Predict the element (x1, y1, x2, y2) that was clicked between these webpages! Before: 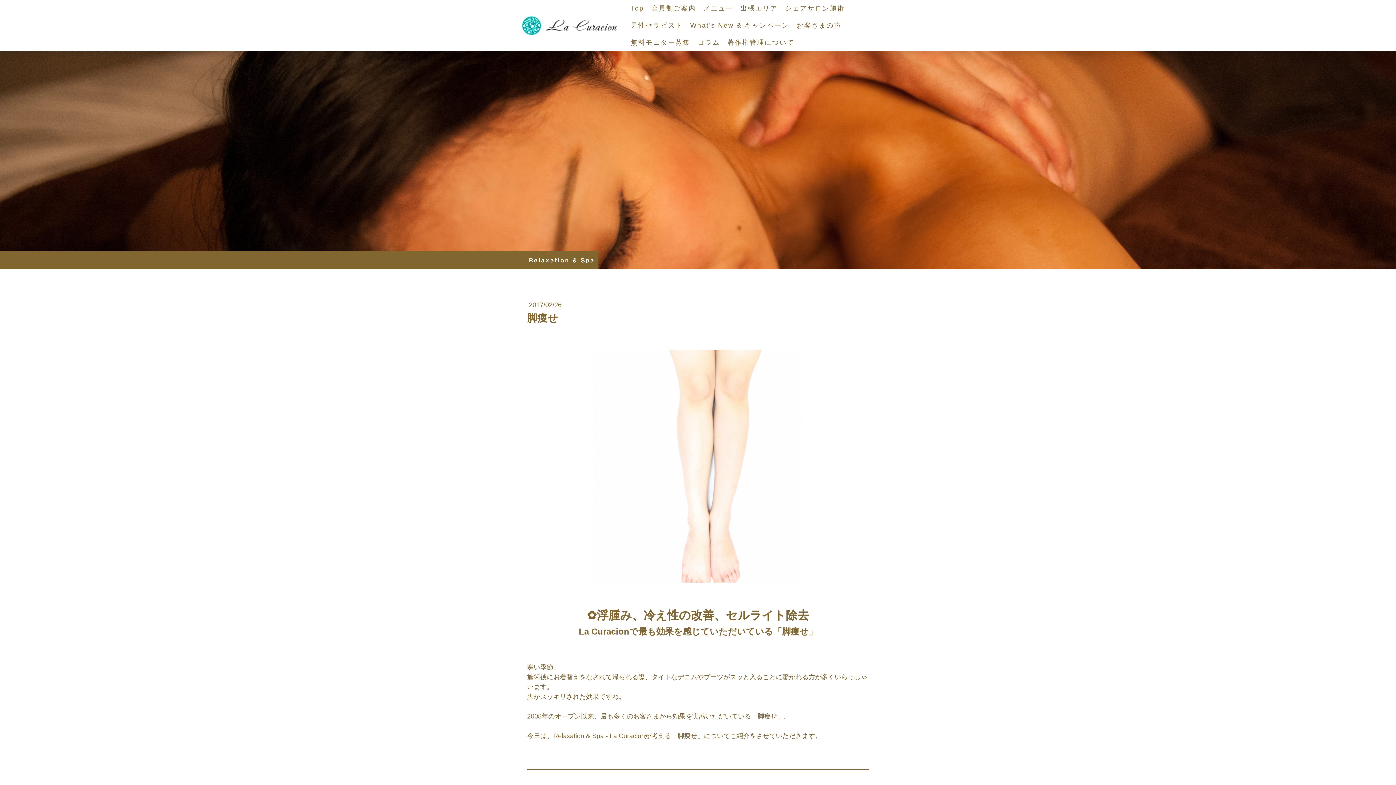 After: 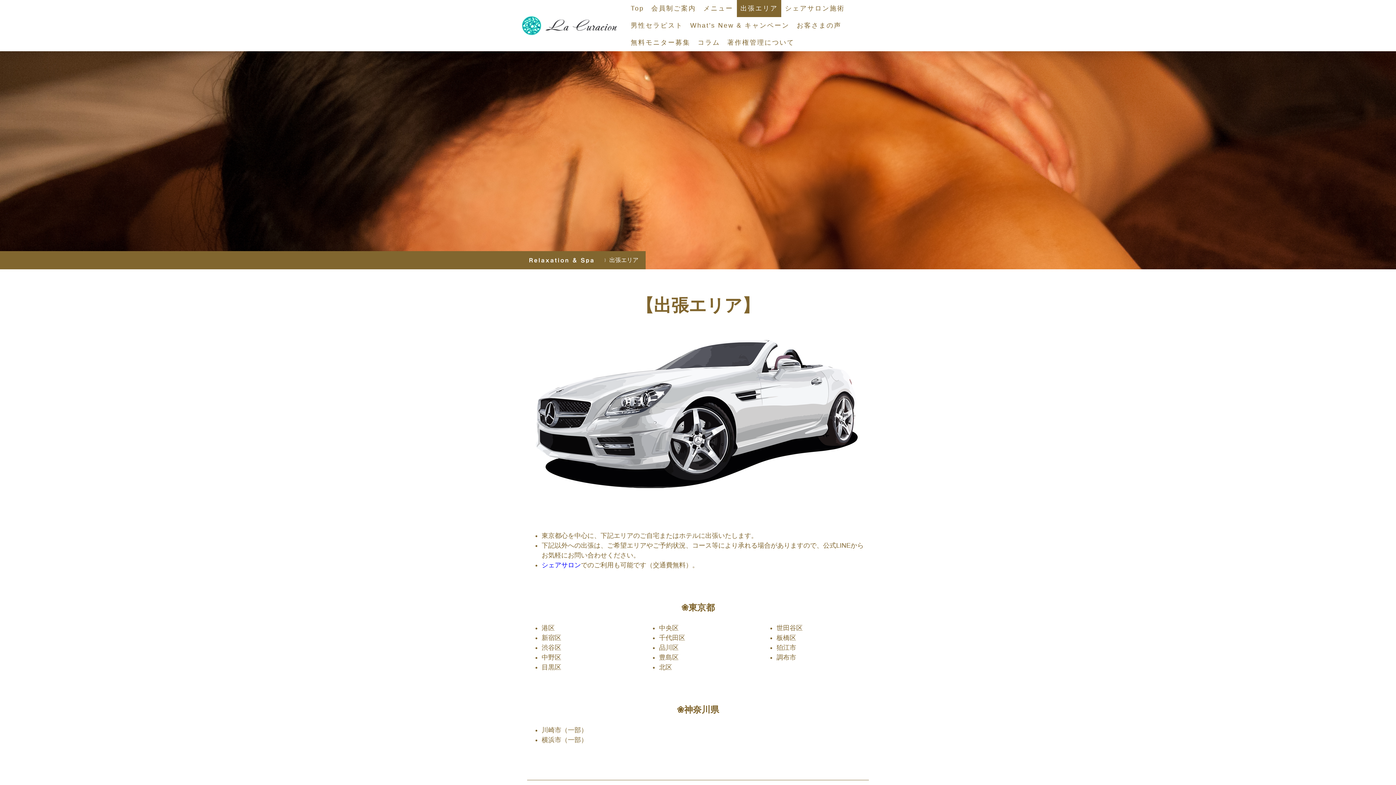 Action: bbox: (737, 0, 781, 17) label: 出張エリア